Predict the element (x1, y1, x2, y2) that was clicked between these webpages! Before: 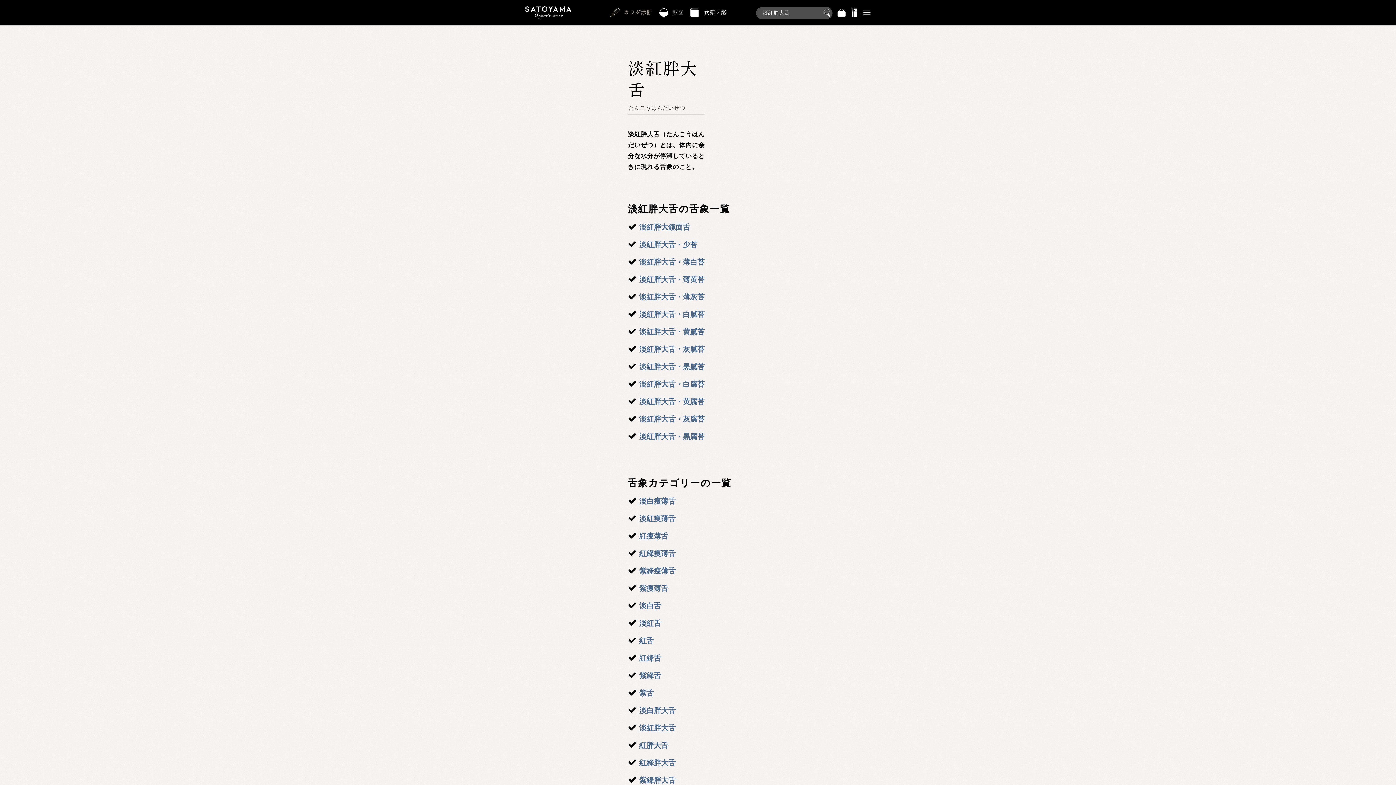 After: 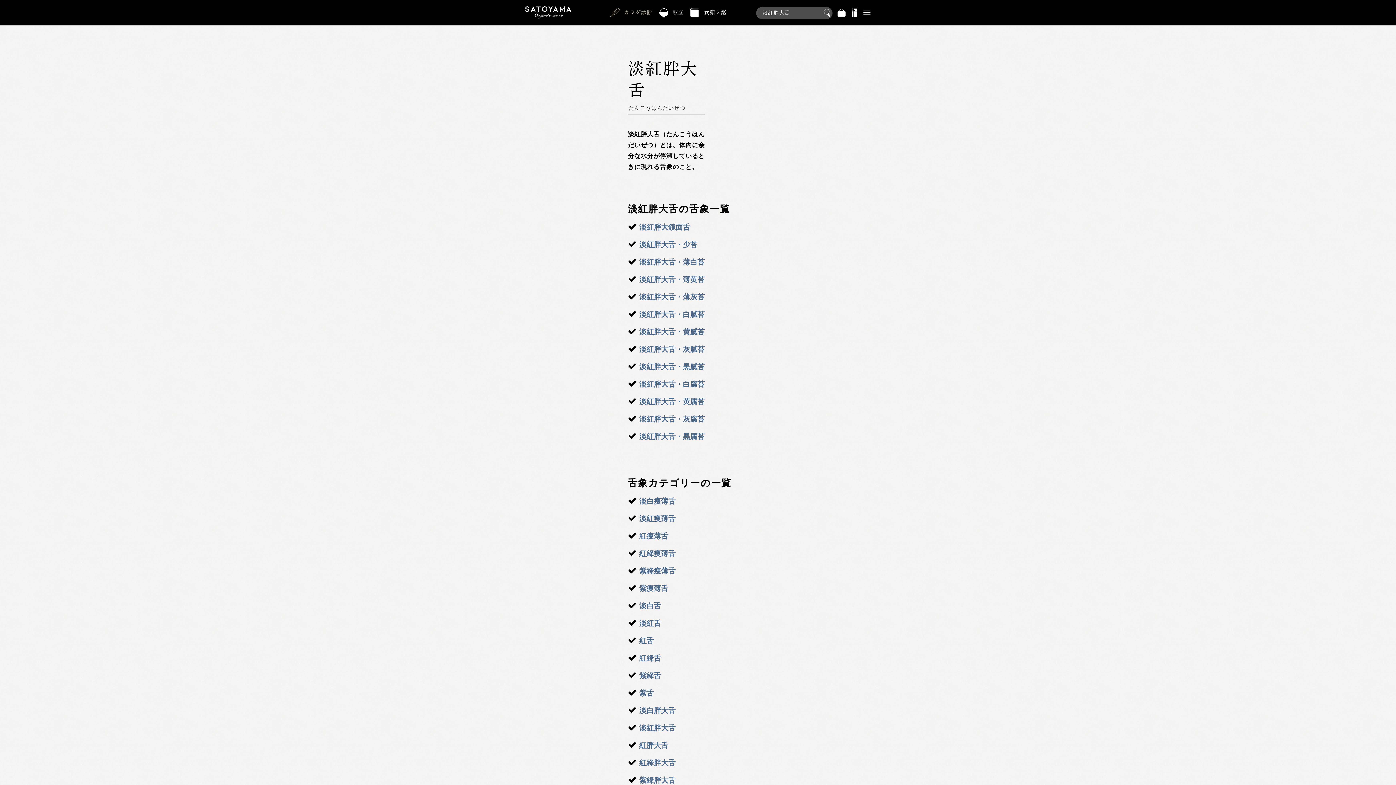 Action: bbox: (639, 724, 675, 732) label: 淡紅胖大舌